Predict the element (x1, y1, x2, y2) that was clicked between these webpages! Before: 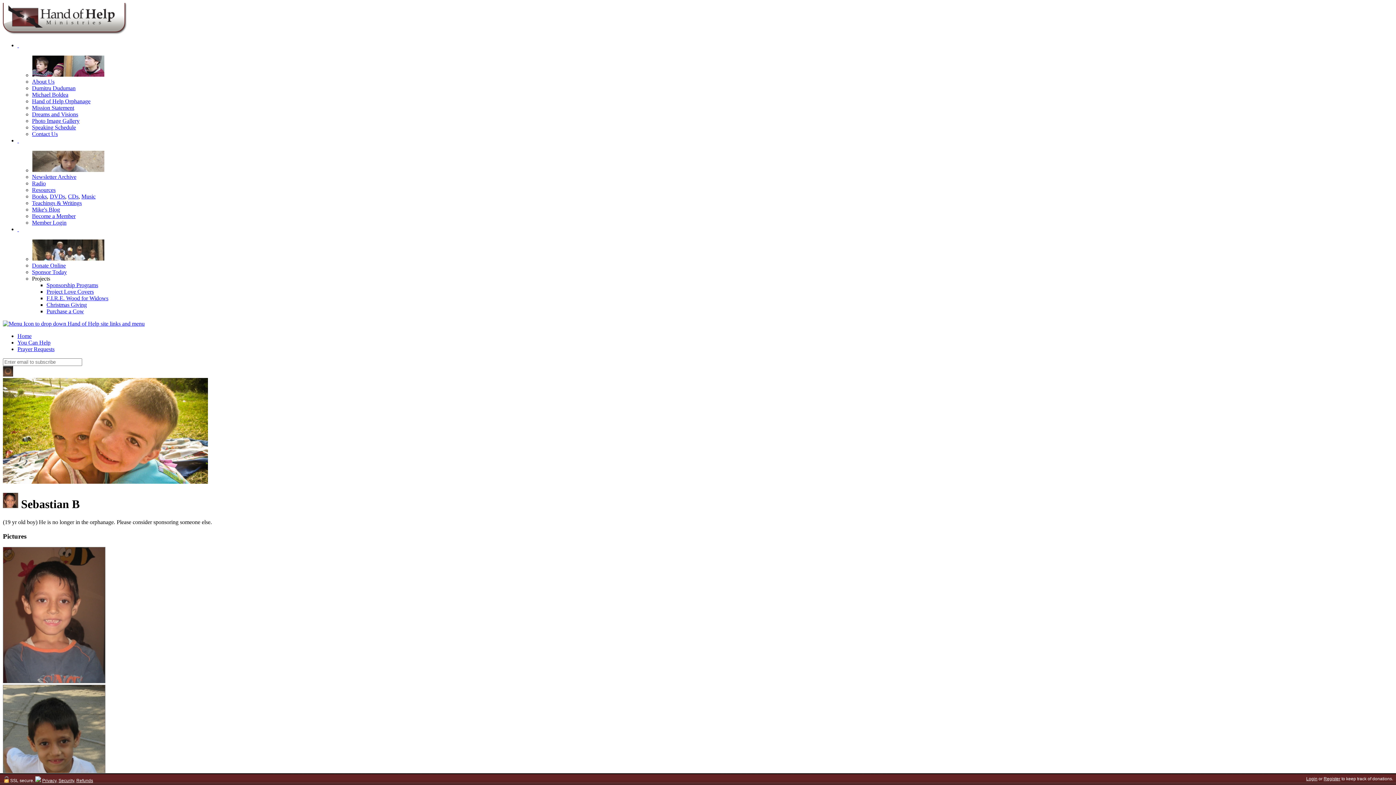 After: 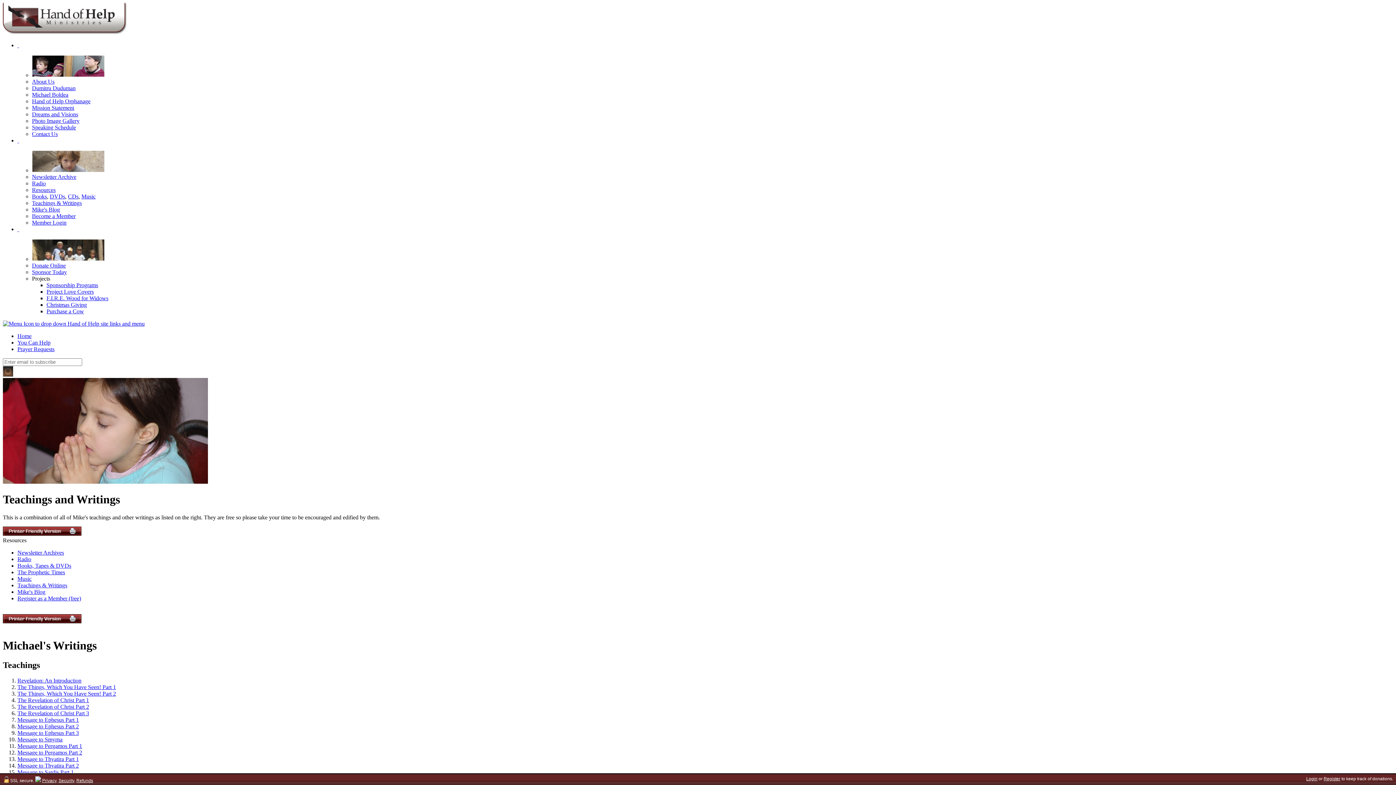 Action: label: Teachings & Writings bbox: (32, 200, 81, 206)